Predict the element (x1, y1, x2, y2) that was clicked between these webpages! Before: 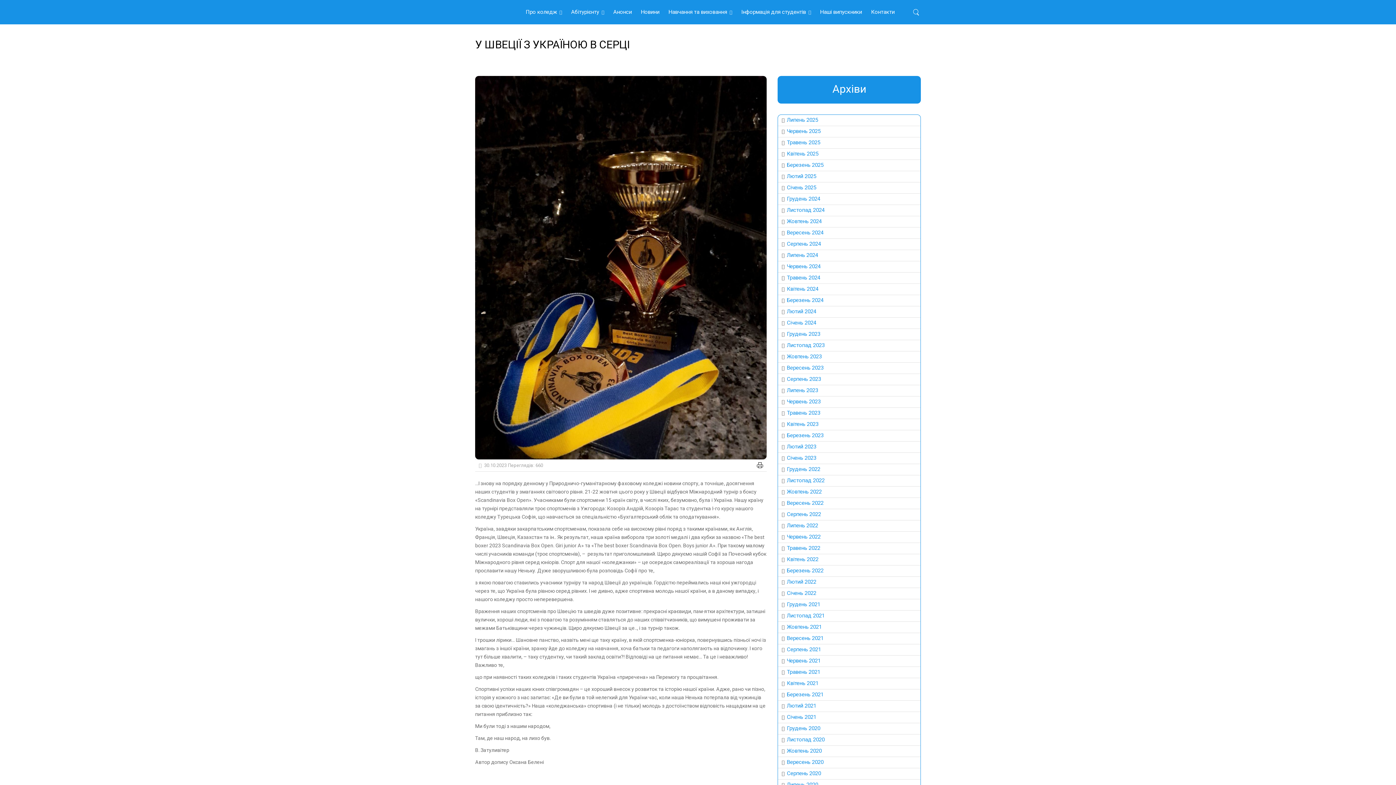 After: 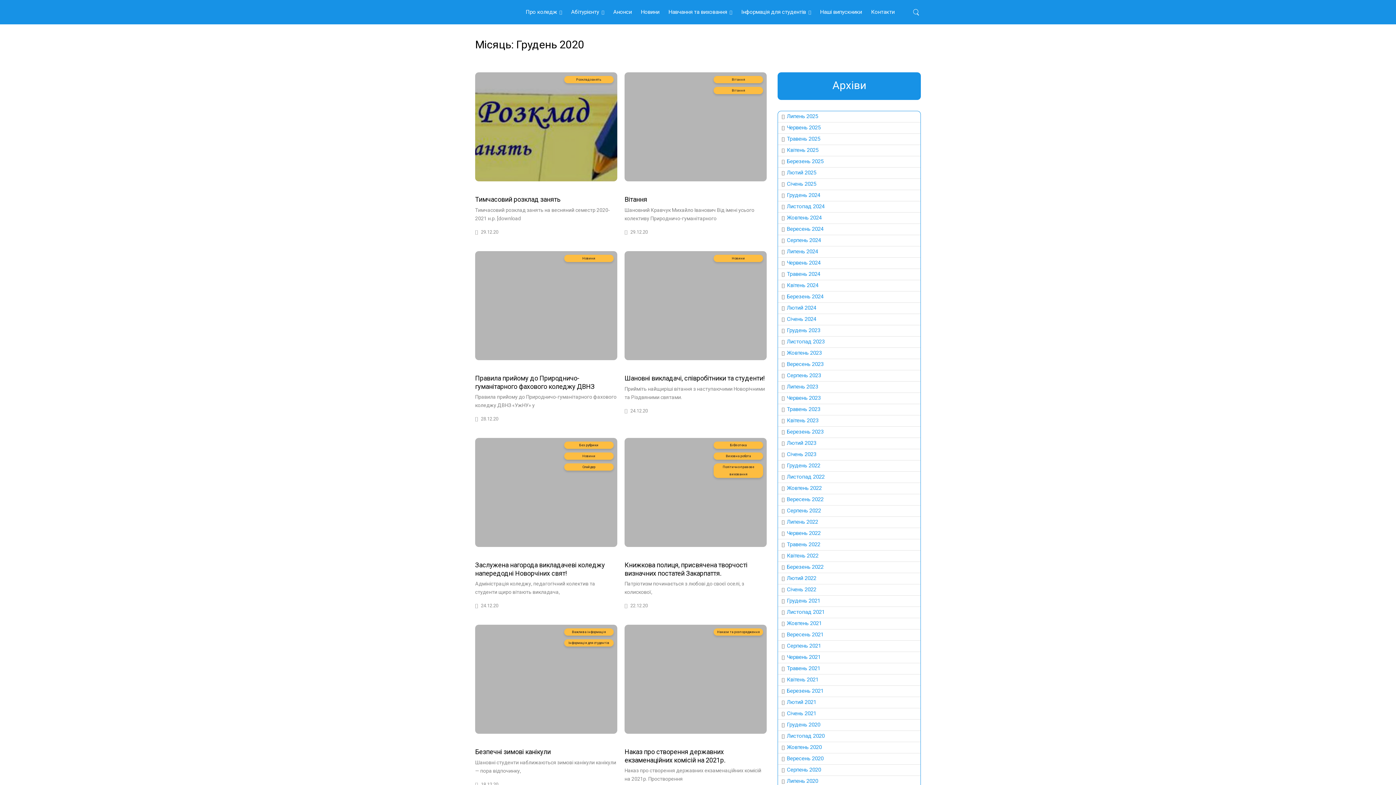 Action: bbox: (787, 725, 820, 732) label: Грудень 2020